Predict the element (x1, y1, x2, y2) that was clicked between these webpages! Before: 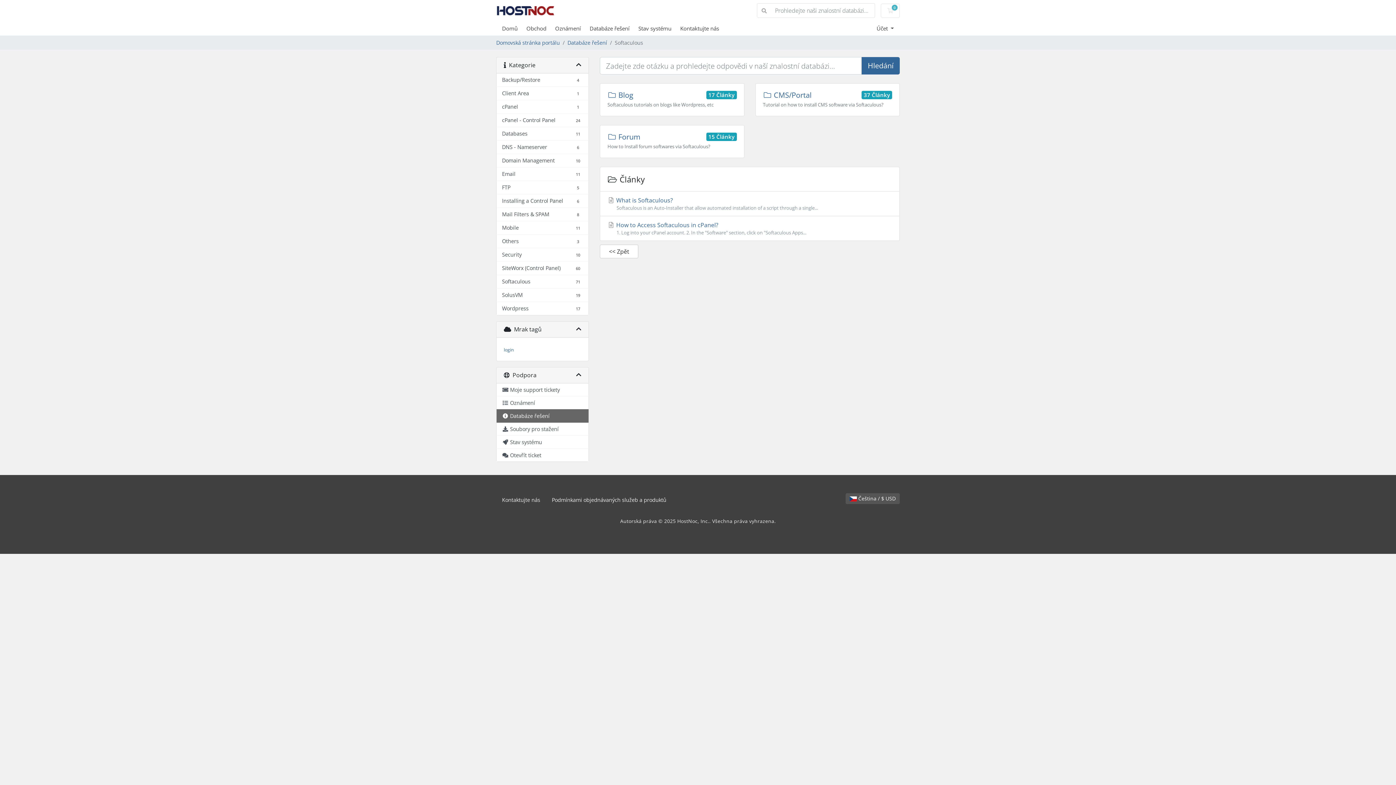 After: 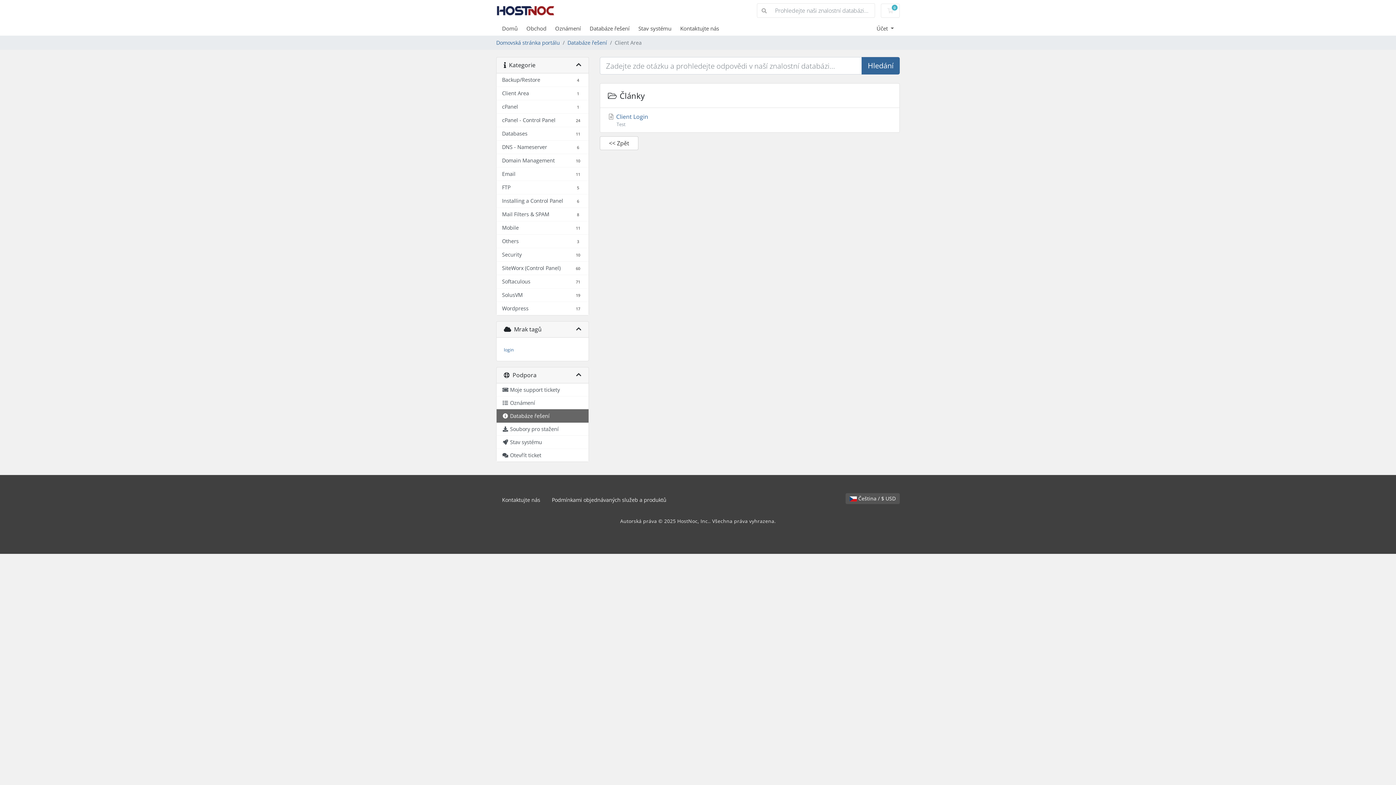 Action: bbox: (496, 86, 588, 100) label: Client Area
1